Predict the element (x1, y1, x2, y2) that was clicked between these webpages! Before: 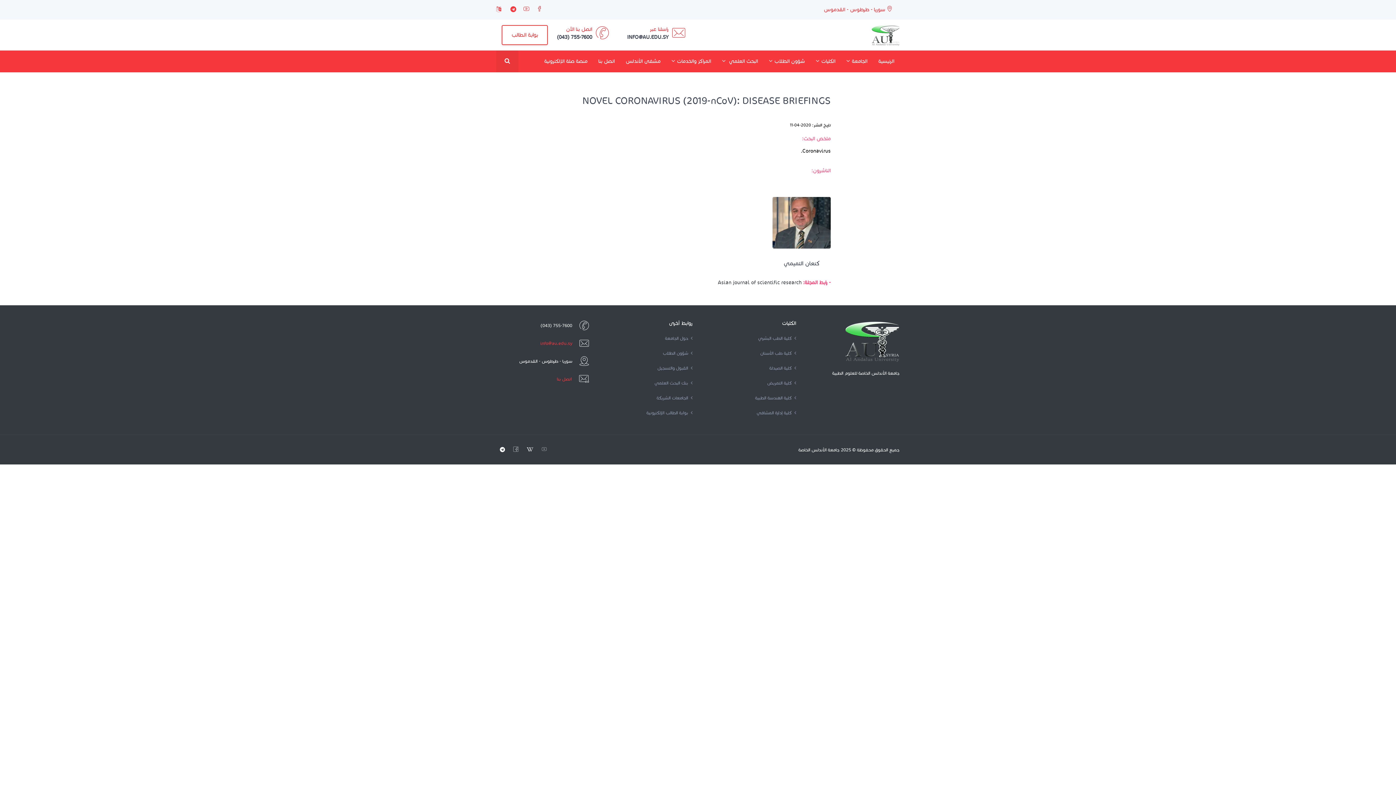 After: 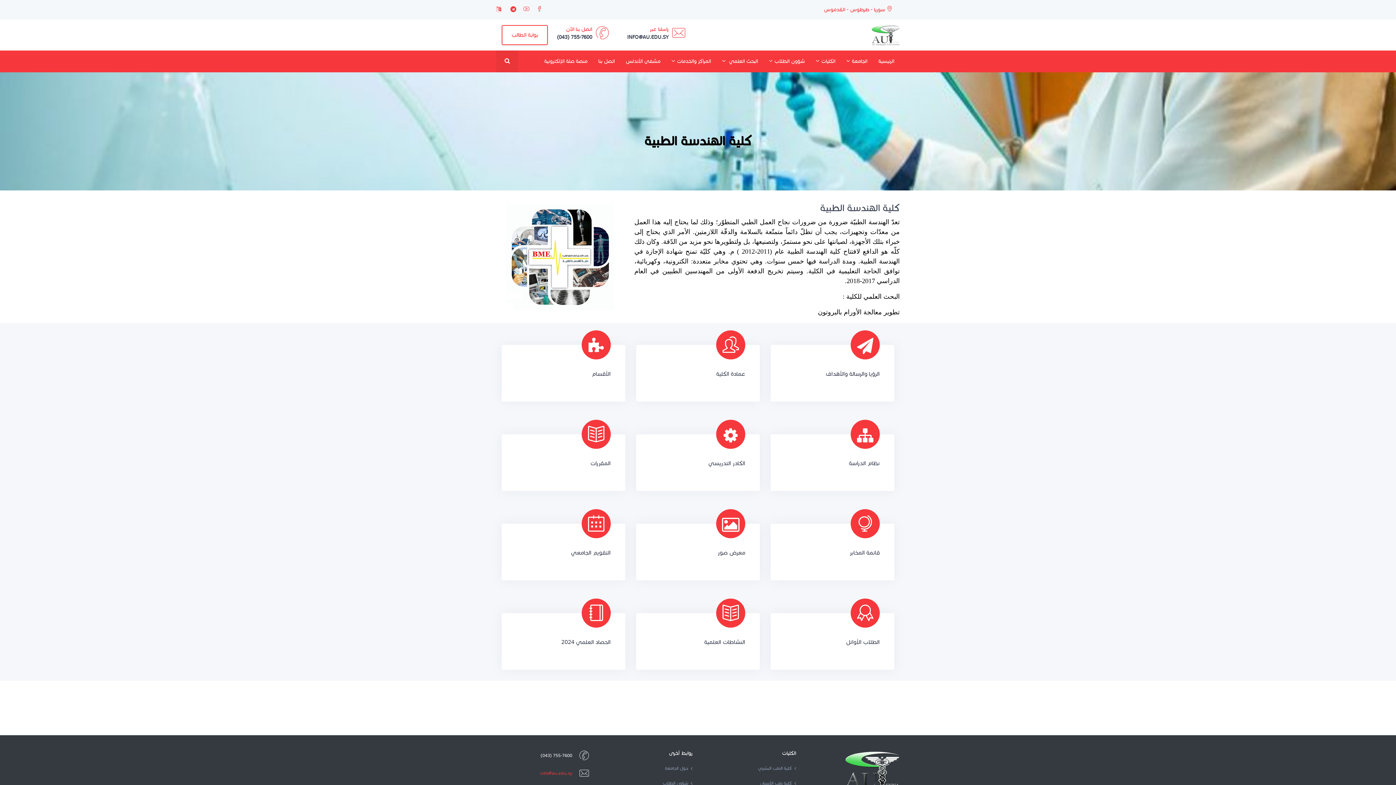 Action: bbox: (703, 390, 796, 405) label: كلية الهندسة الطبية